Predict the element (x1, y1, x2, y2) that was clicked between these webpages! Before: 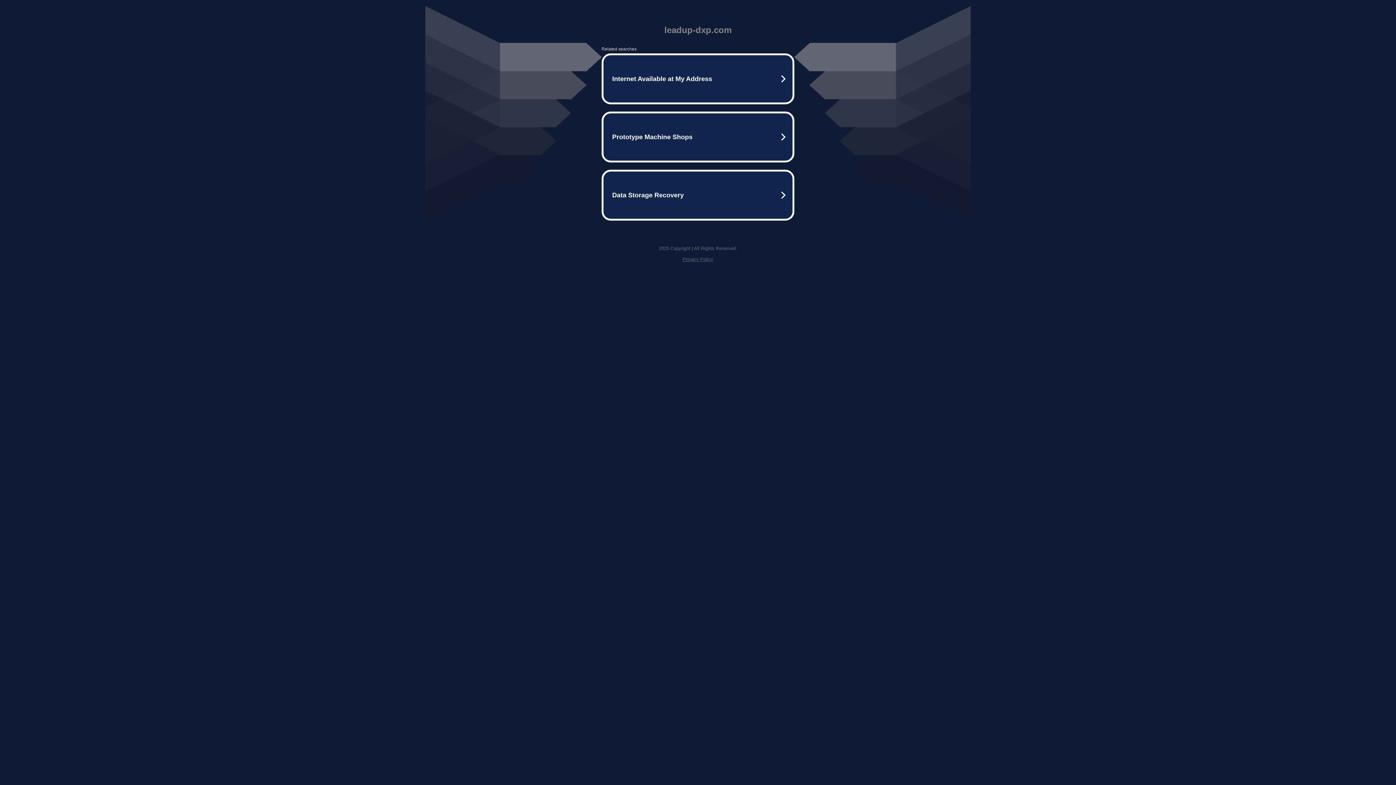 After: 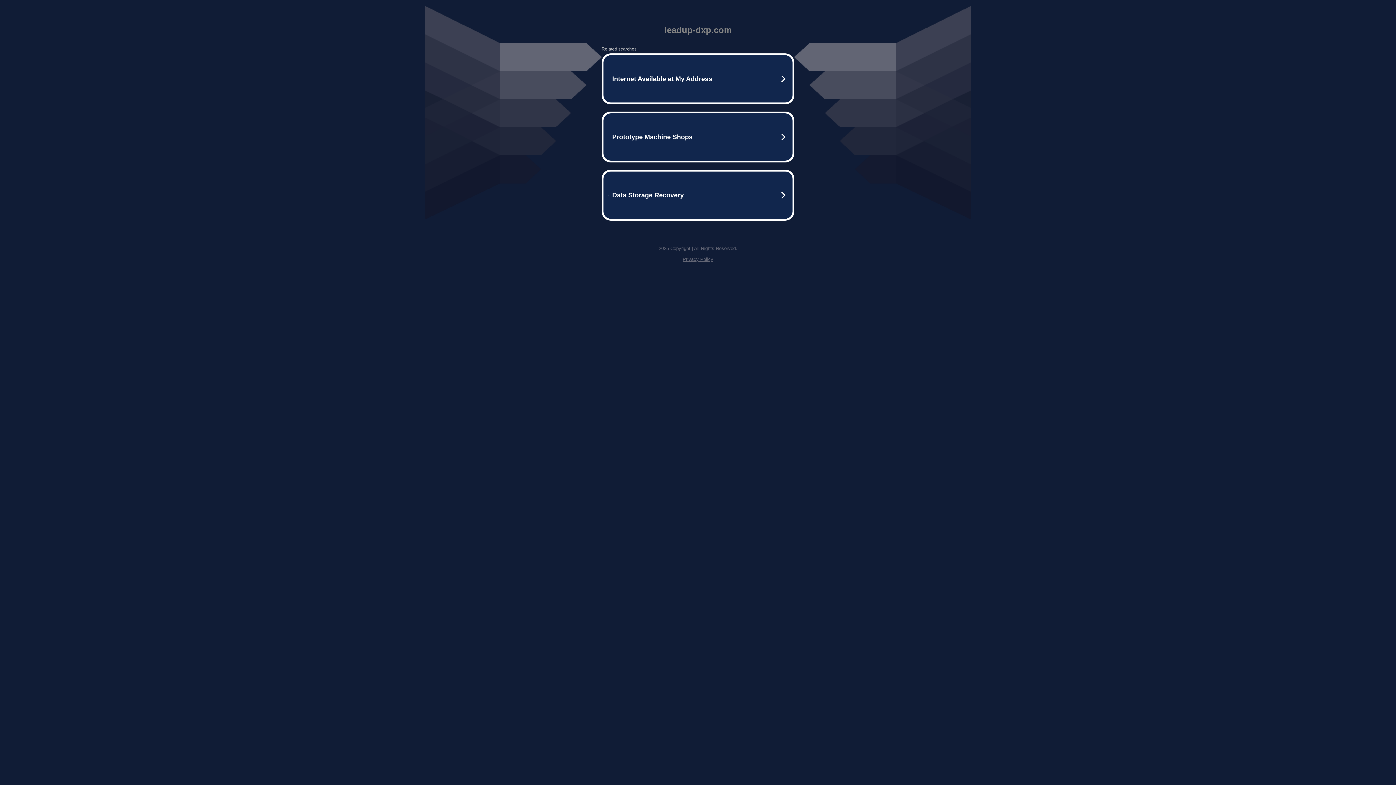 Action: bbox: (682, 256, 713, 262) label: Privacy Policy